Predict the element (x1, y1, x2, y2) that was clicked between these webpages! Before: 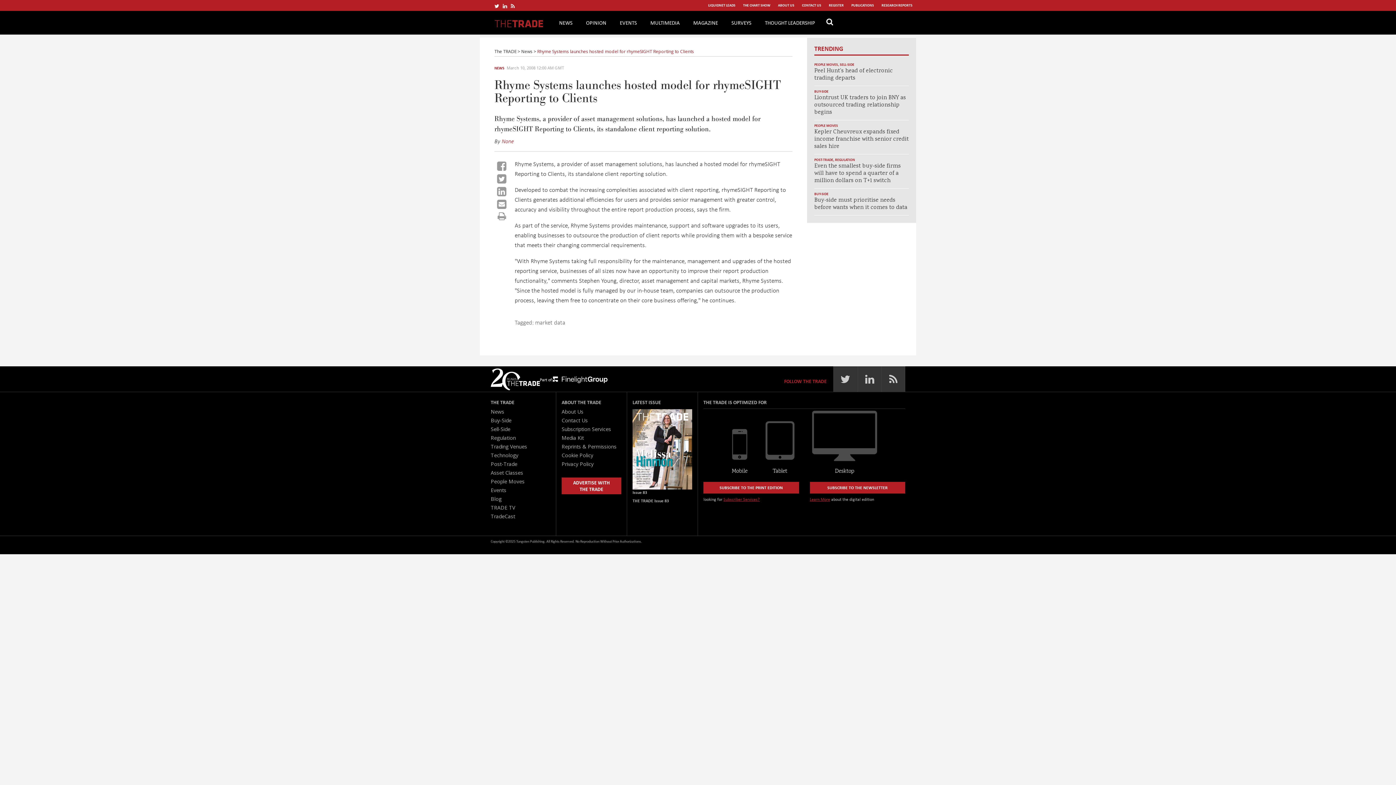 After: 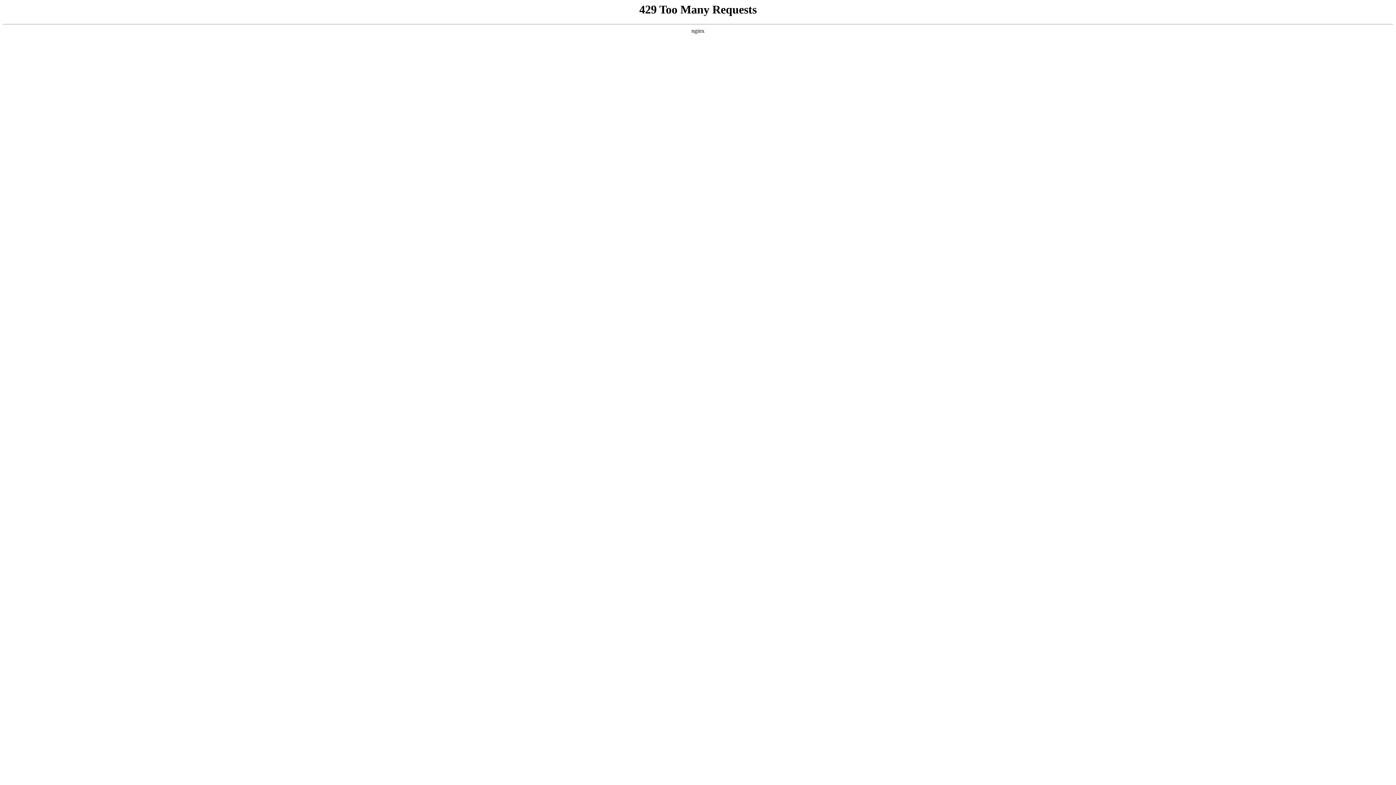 Action: bbox: (561, 477, 621, 494) label: ADVERTISE WITH THE TRADE